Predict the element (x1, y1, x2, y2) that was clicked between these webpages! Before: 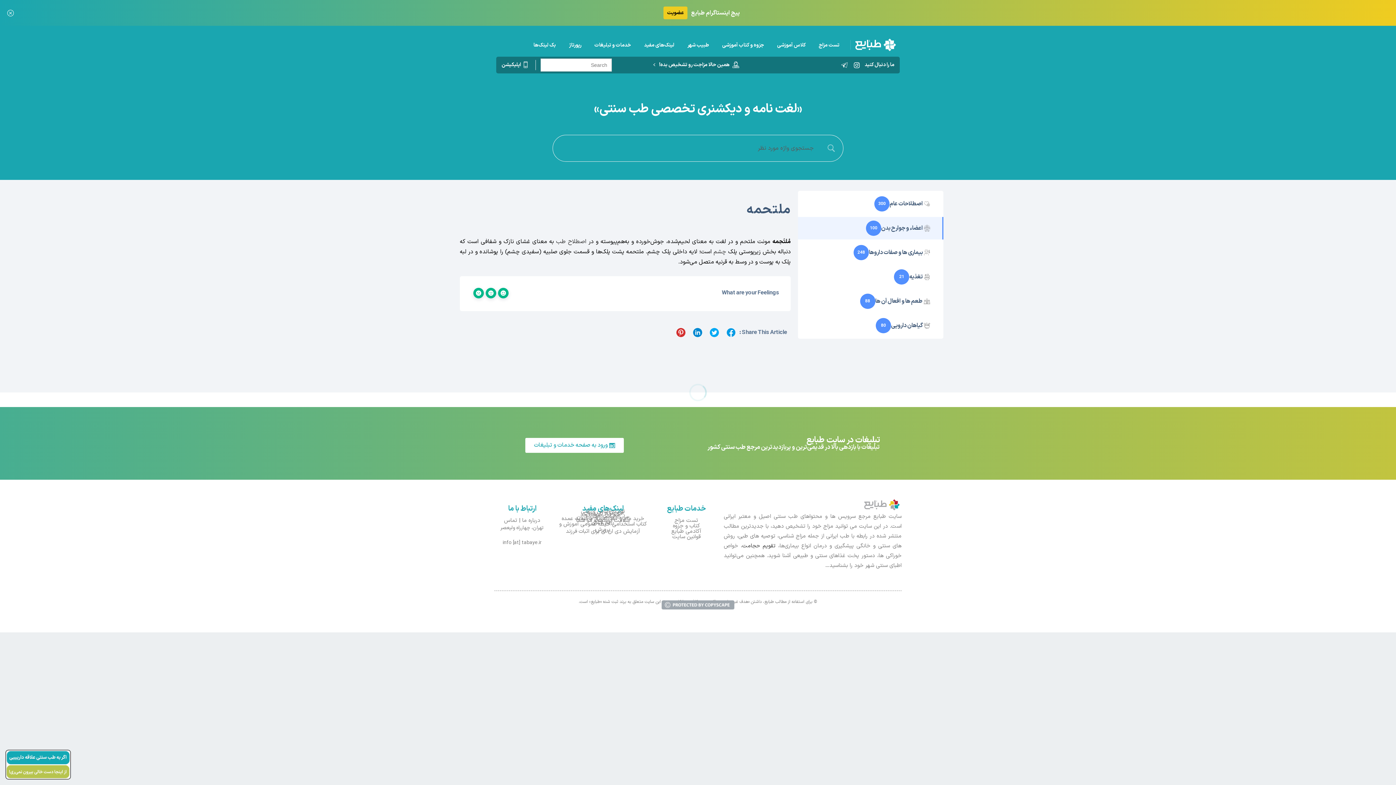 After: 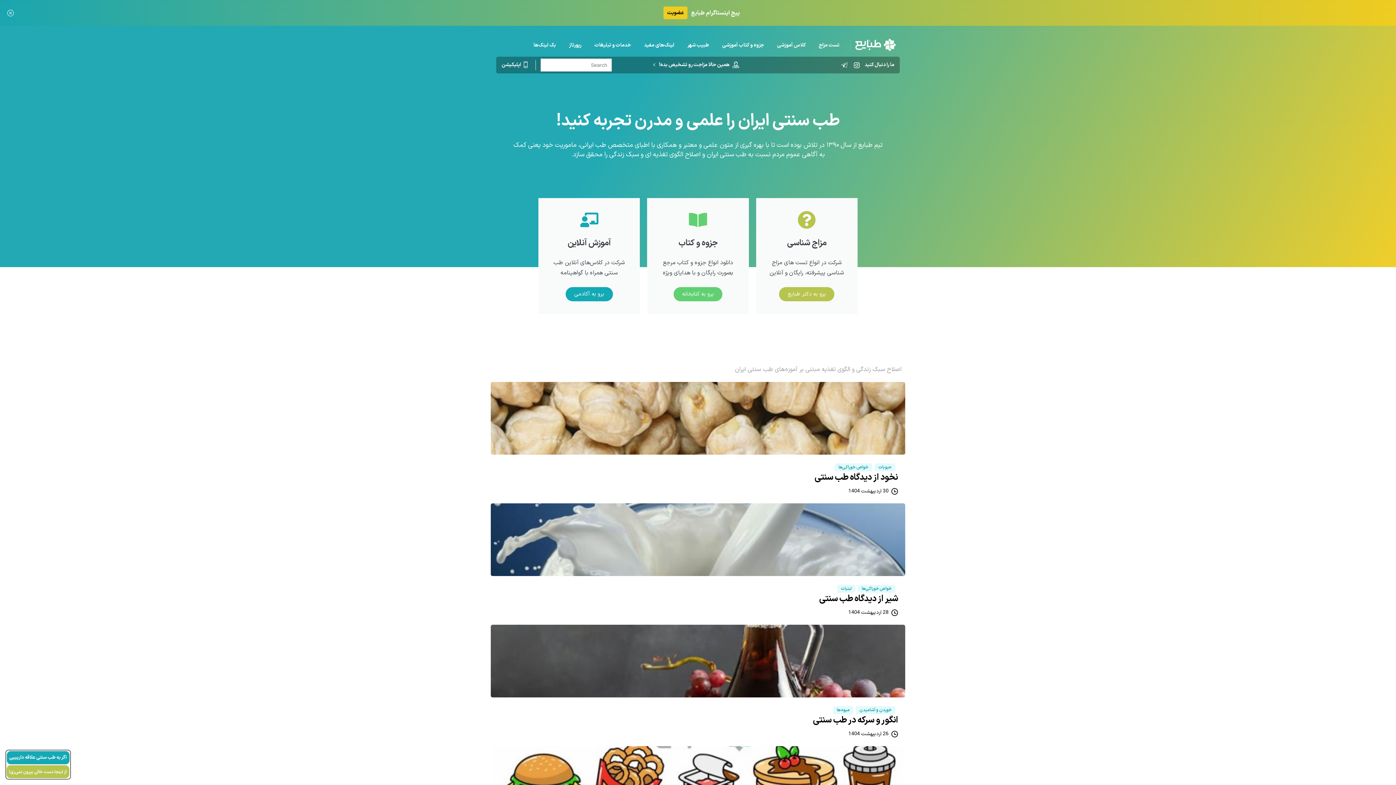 Action: bbox: (855, 36, 896, 53)